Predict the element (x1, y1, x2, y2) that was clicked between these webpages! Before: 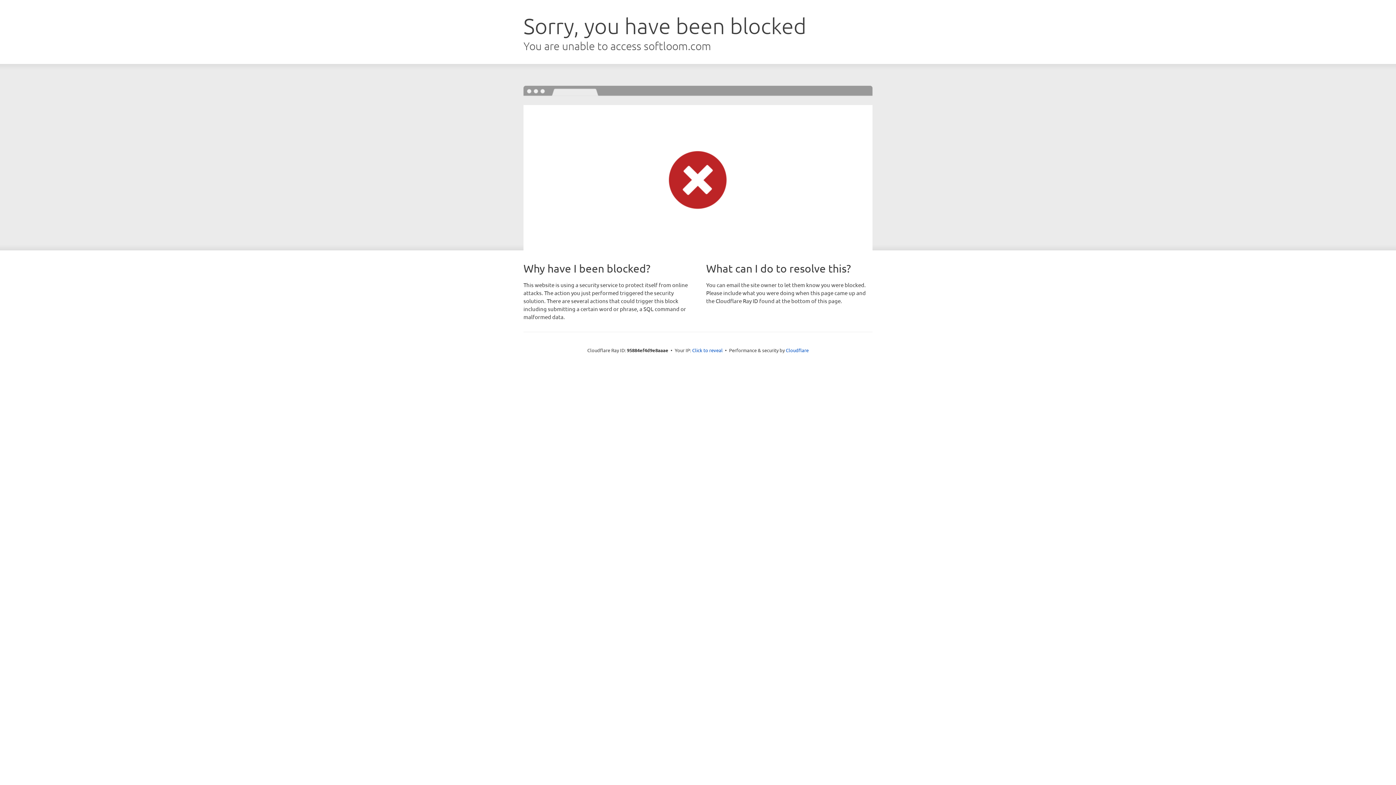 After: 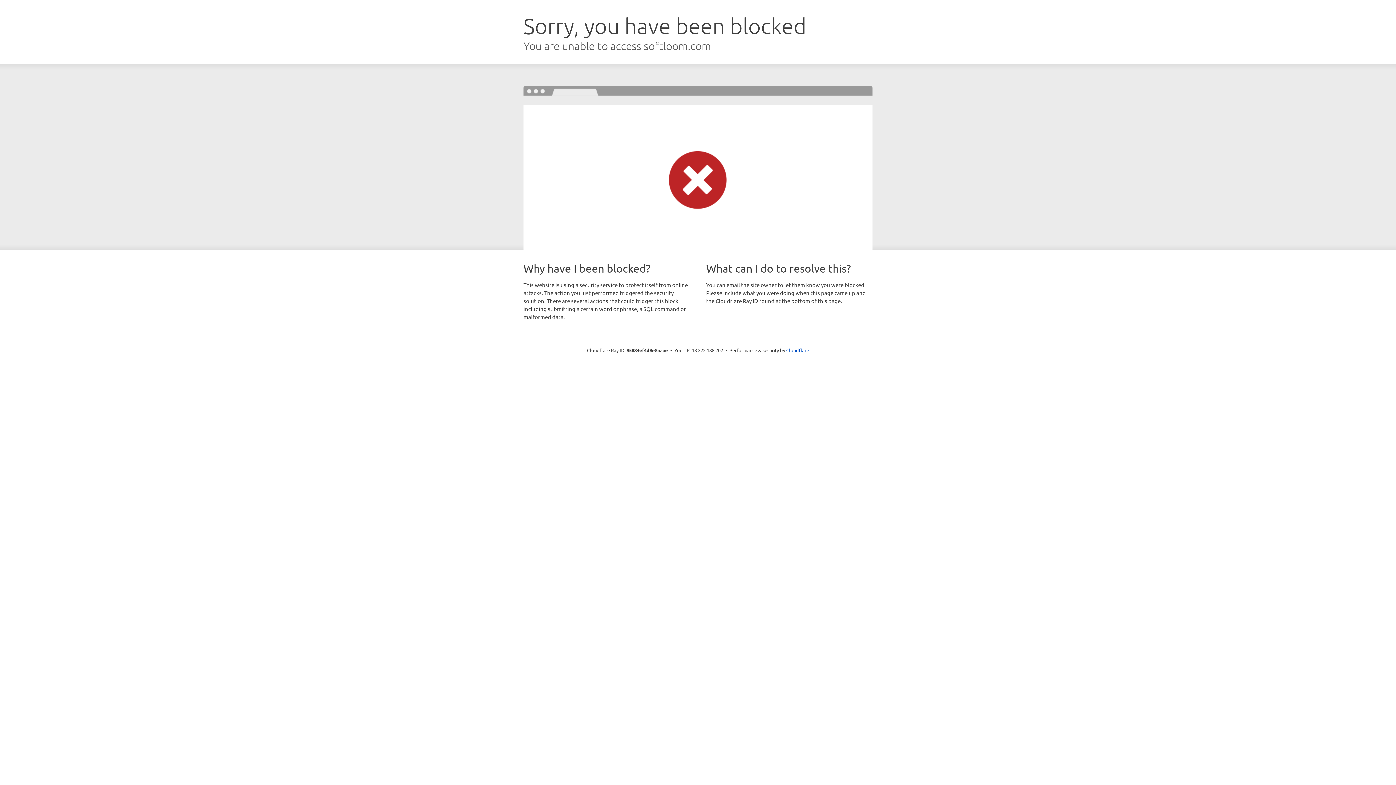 Action: label: Click to reveal bbox: (692, 346, 722, 353)